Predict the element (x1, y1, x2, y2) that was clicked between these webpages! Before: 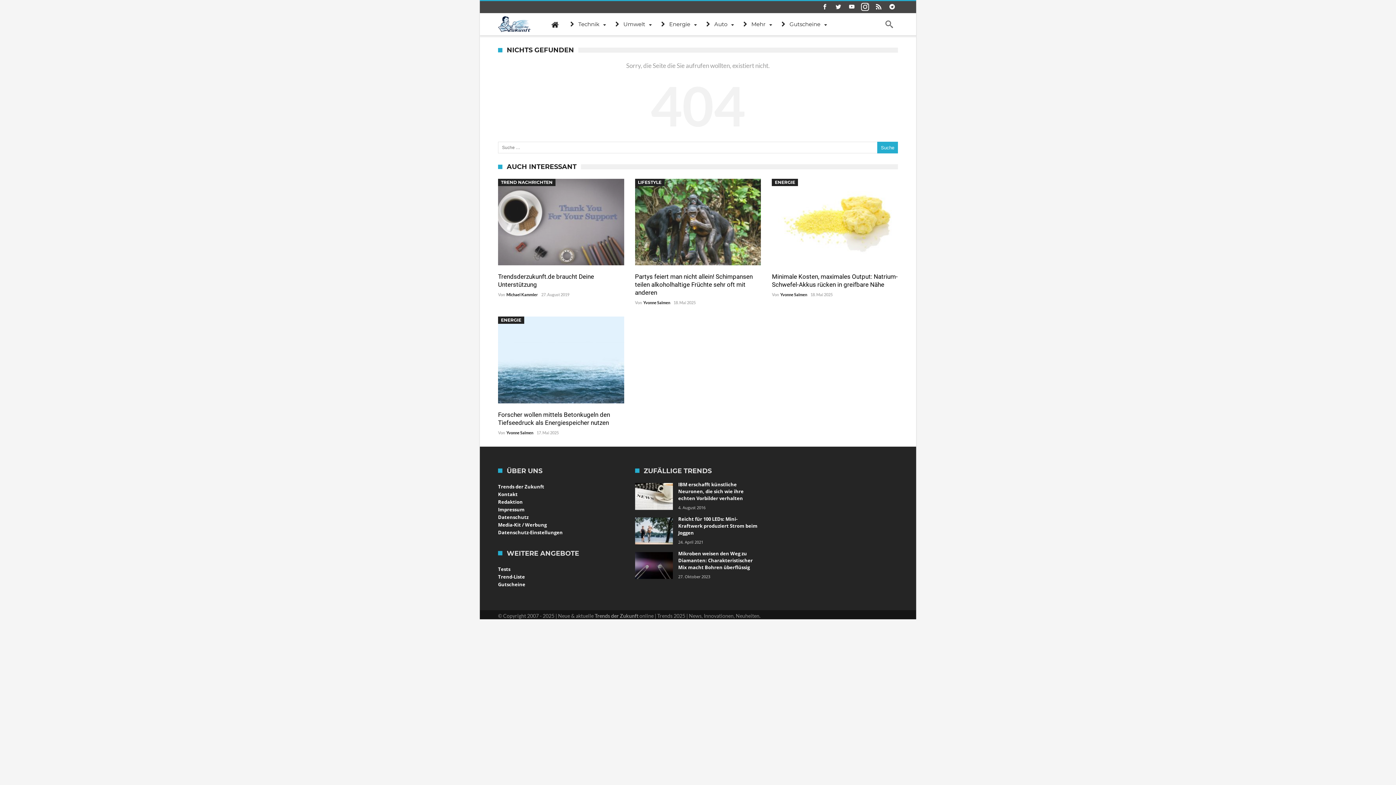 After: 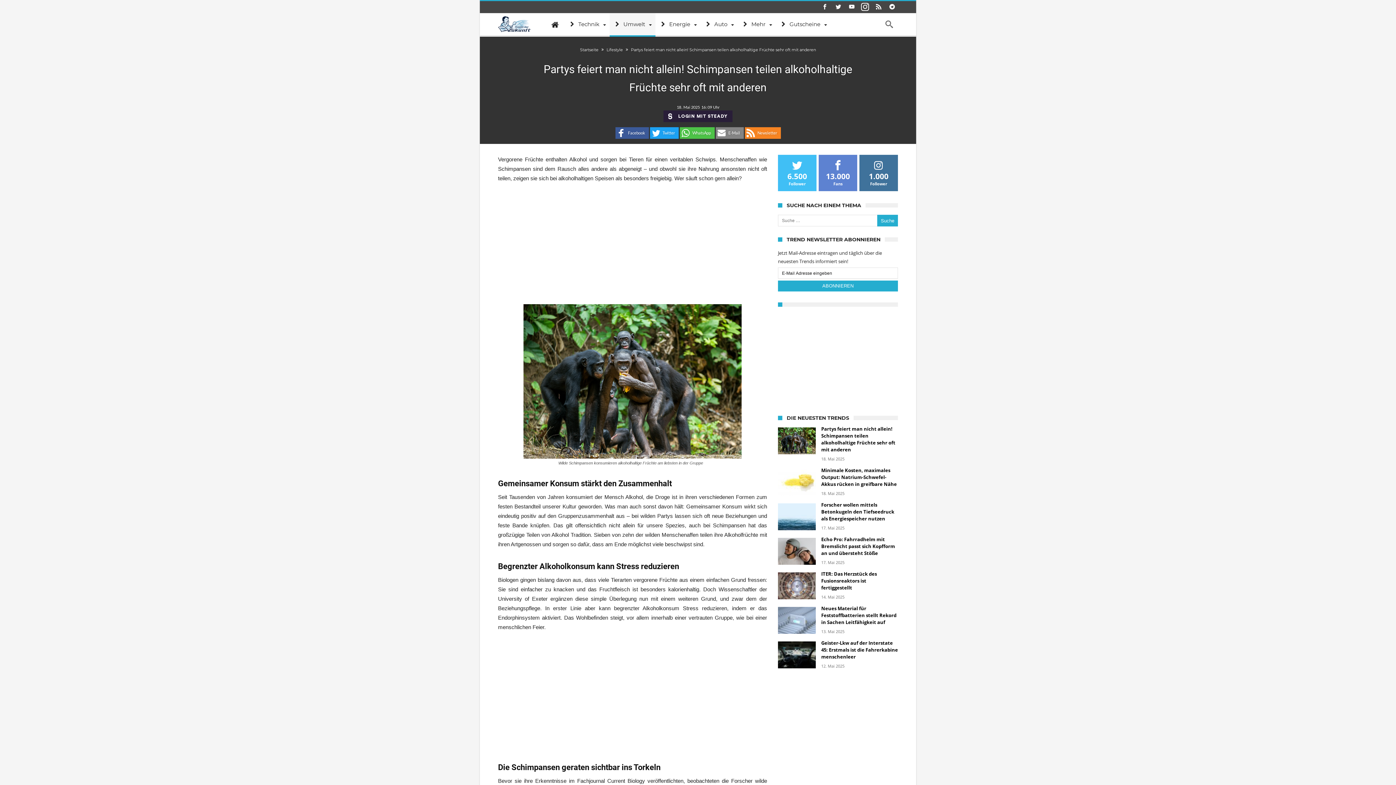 Action: bbox: (635, 178, 761, 265)